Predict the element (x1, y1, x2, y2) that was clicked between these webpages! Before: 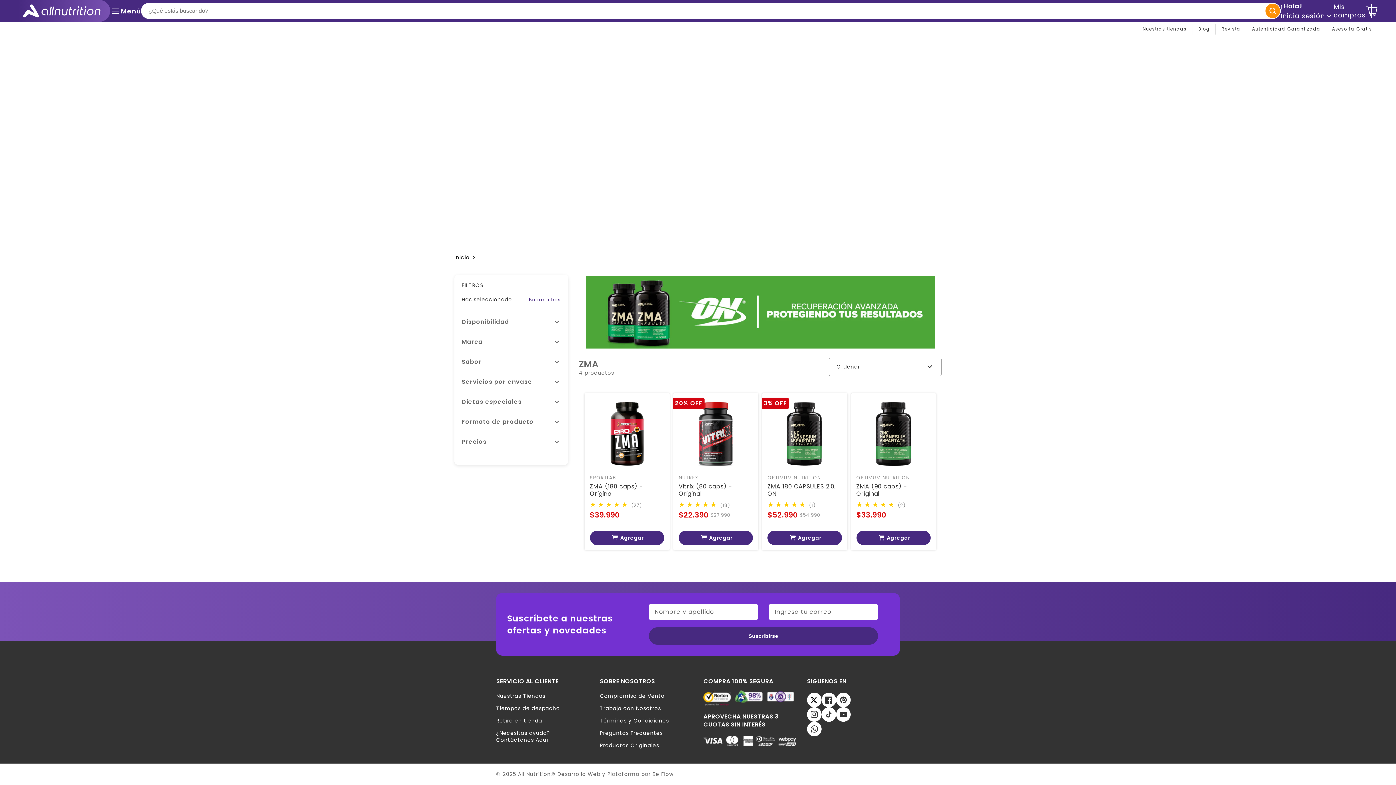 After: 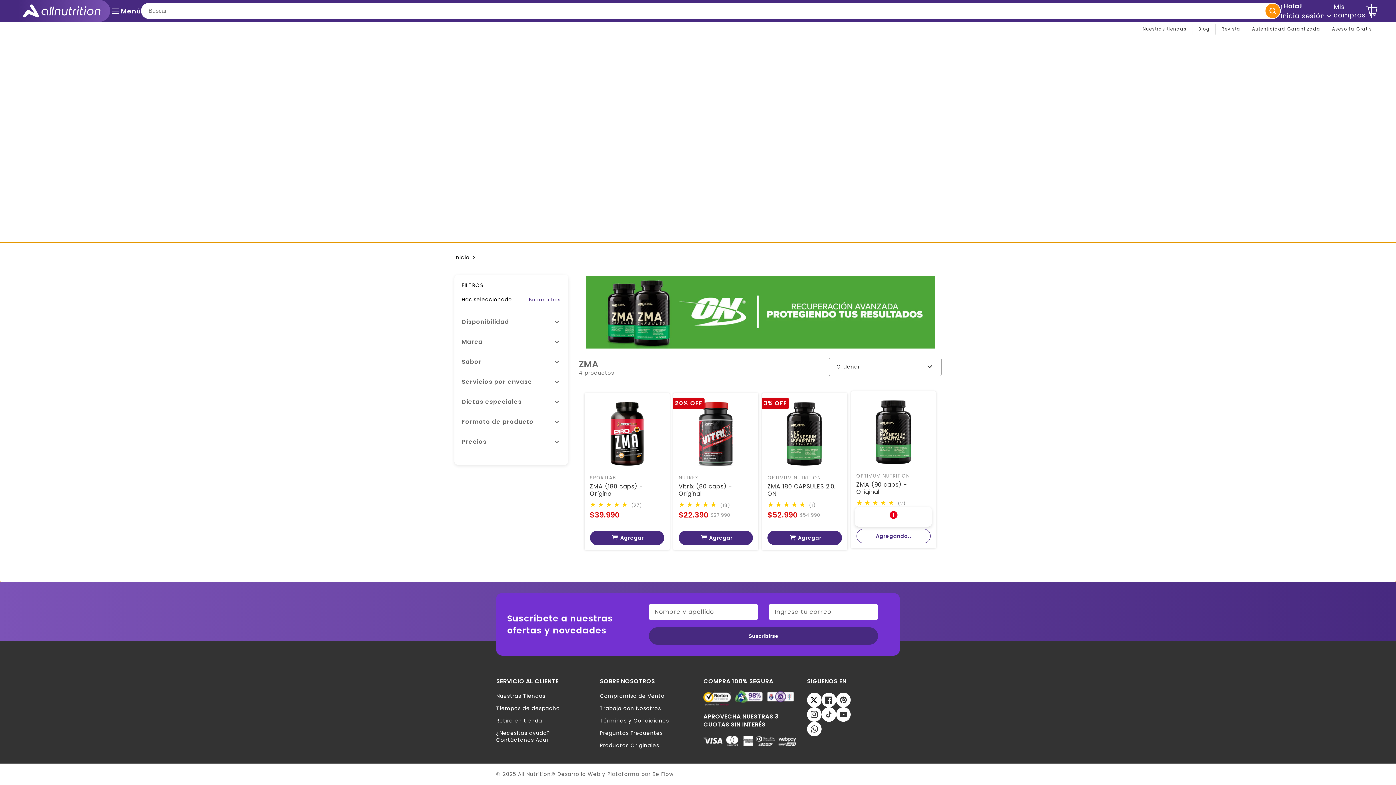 Action: bbox: (856, 530, 930, 545) label: Agregar